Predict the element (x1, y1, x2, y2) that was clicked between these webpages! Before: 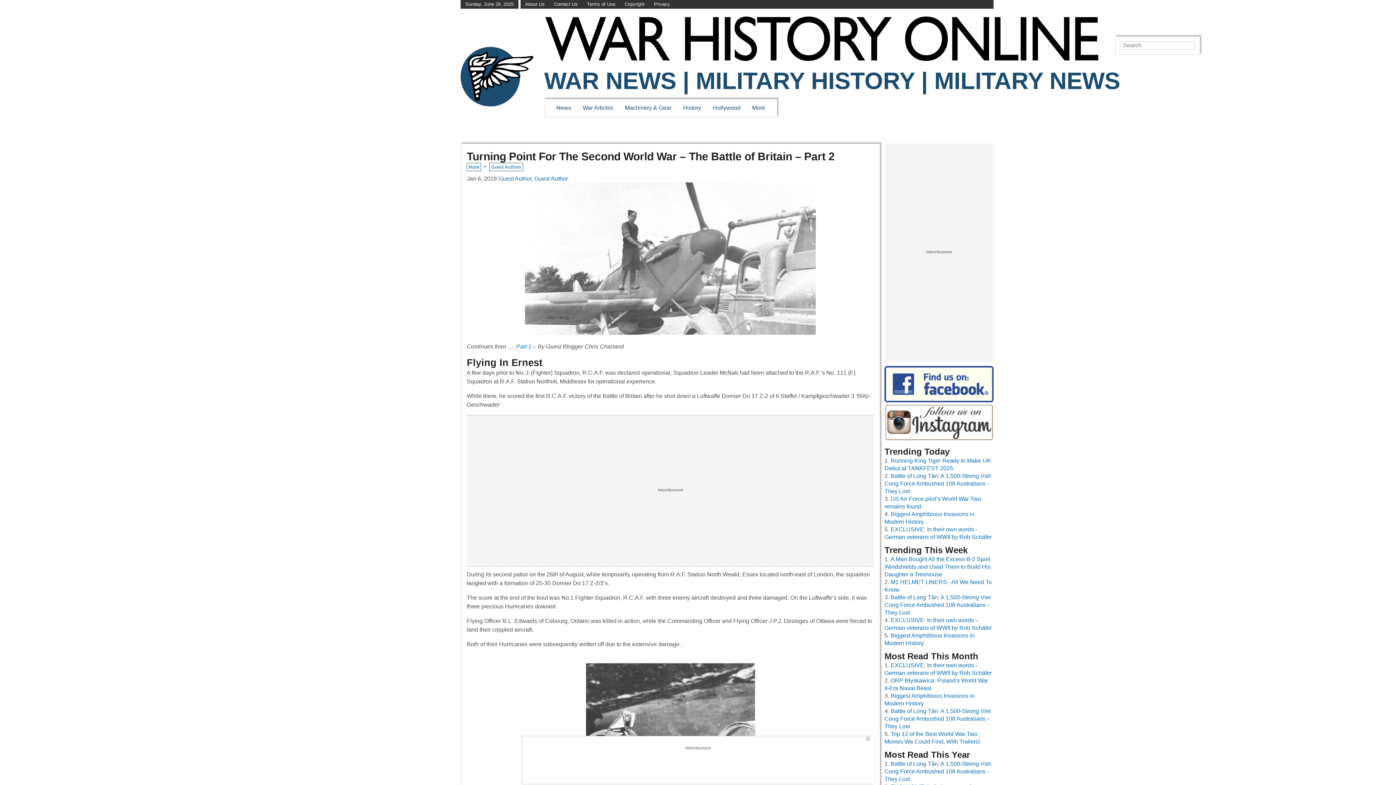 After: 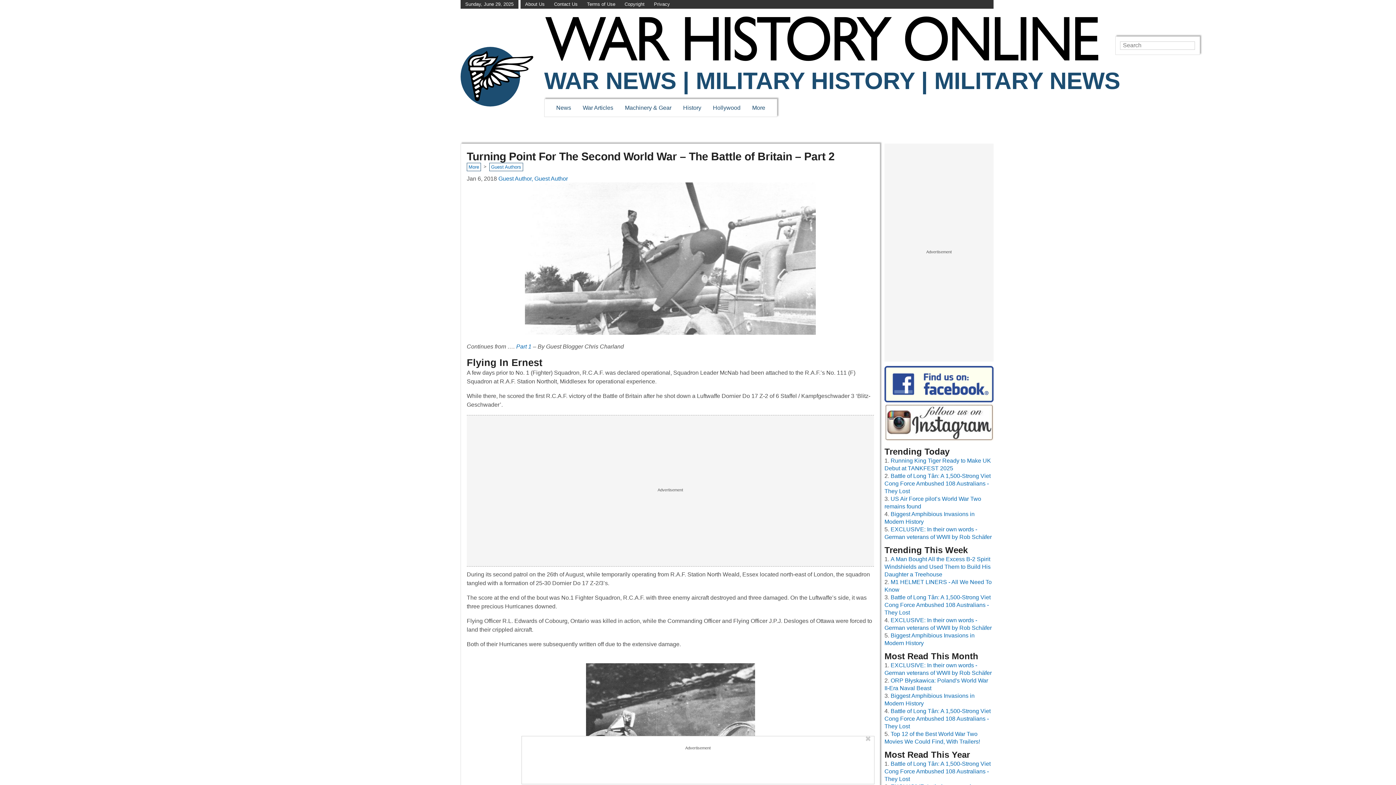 Action: bbox: (654, 1, 670, 7) label: Privacy